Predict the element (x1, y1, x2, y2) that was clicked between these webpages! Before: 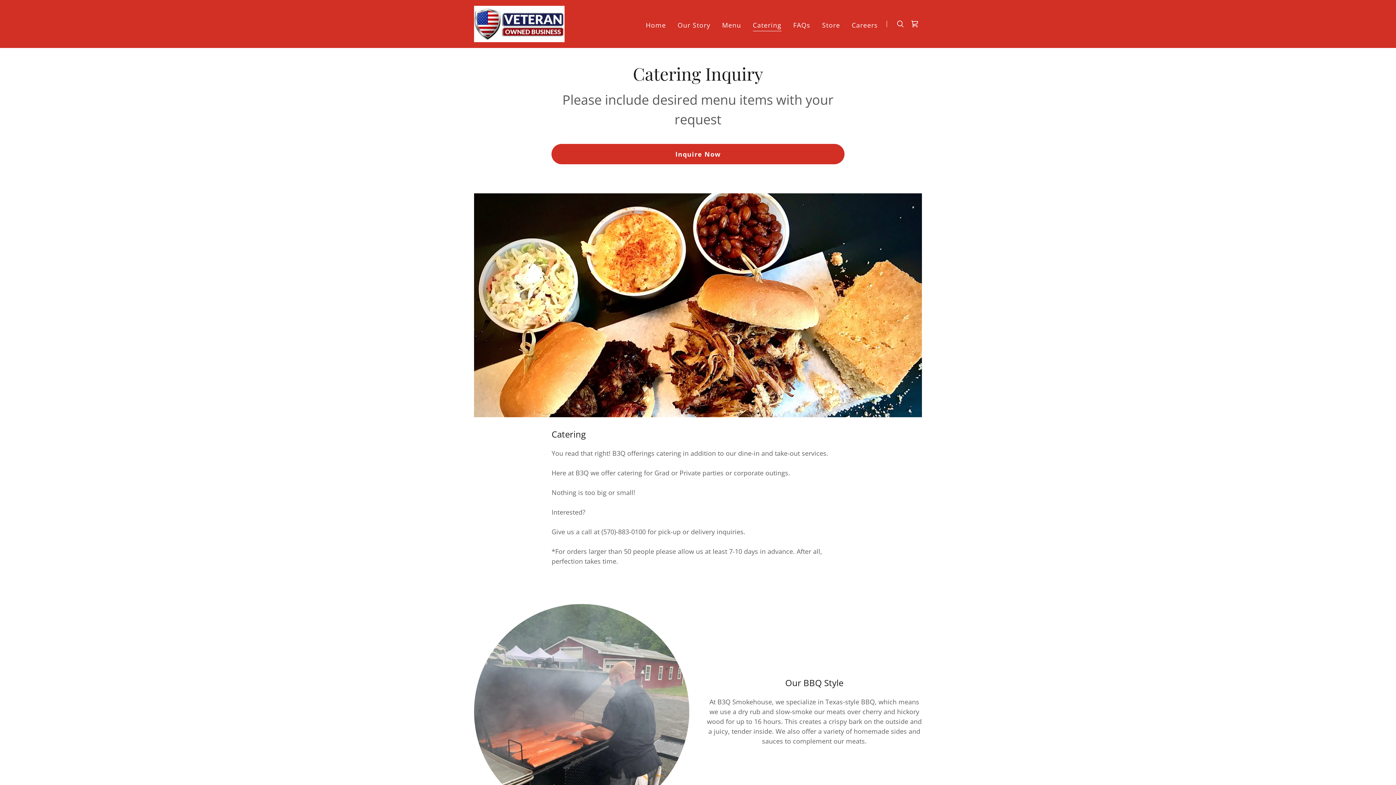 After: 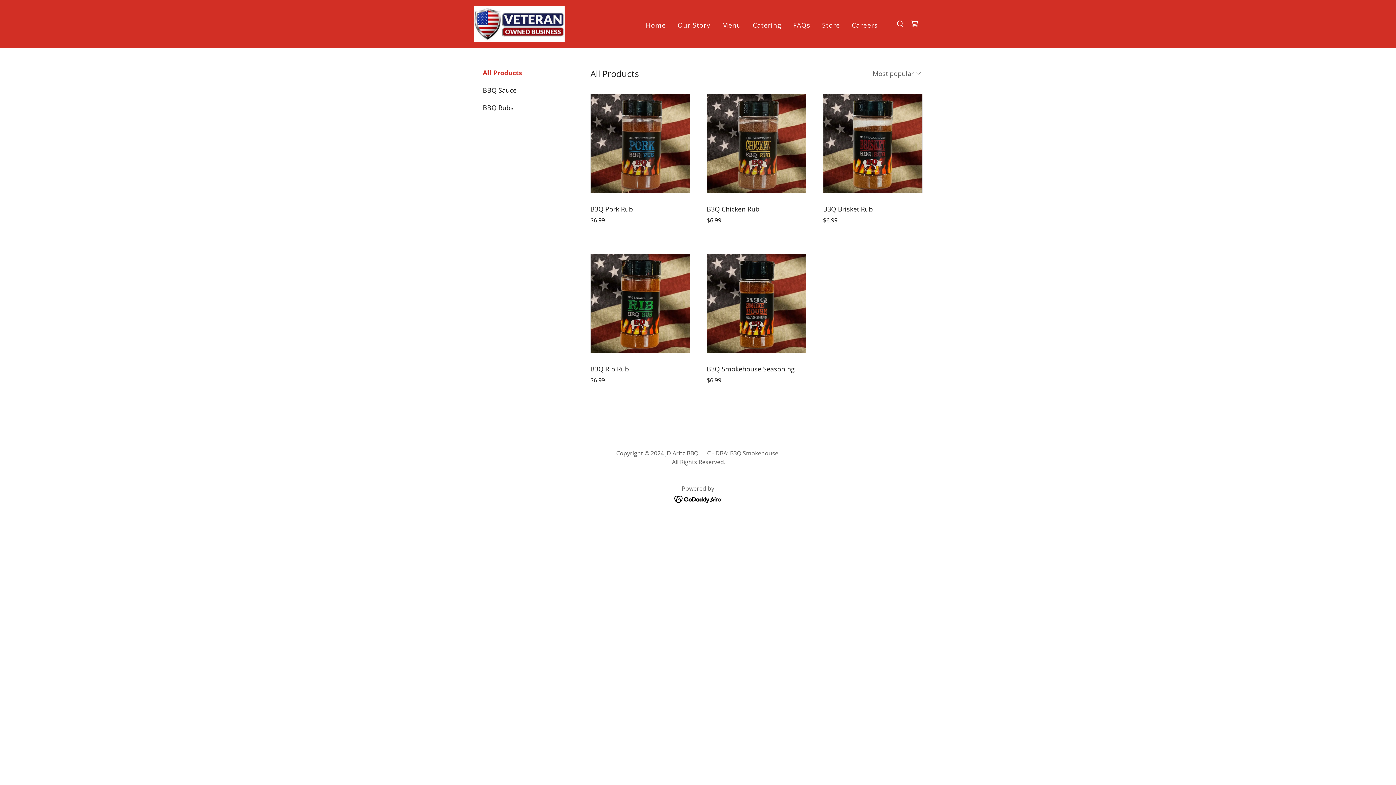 Action: bbox: (820, 18, 842, 31) label: Store